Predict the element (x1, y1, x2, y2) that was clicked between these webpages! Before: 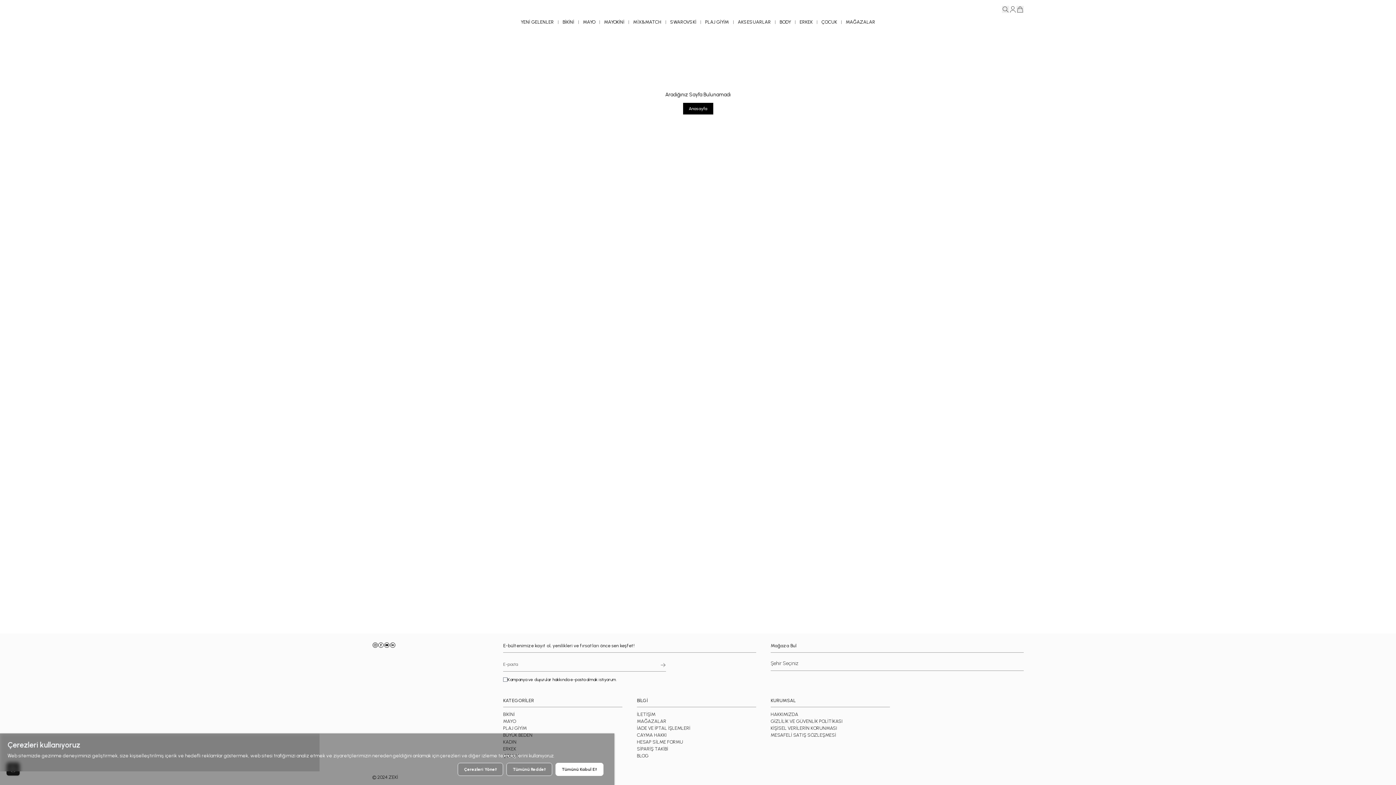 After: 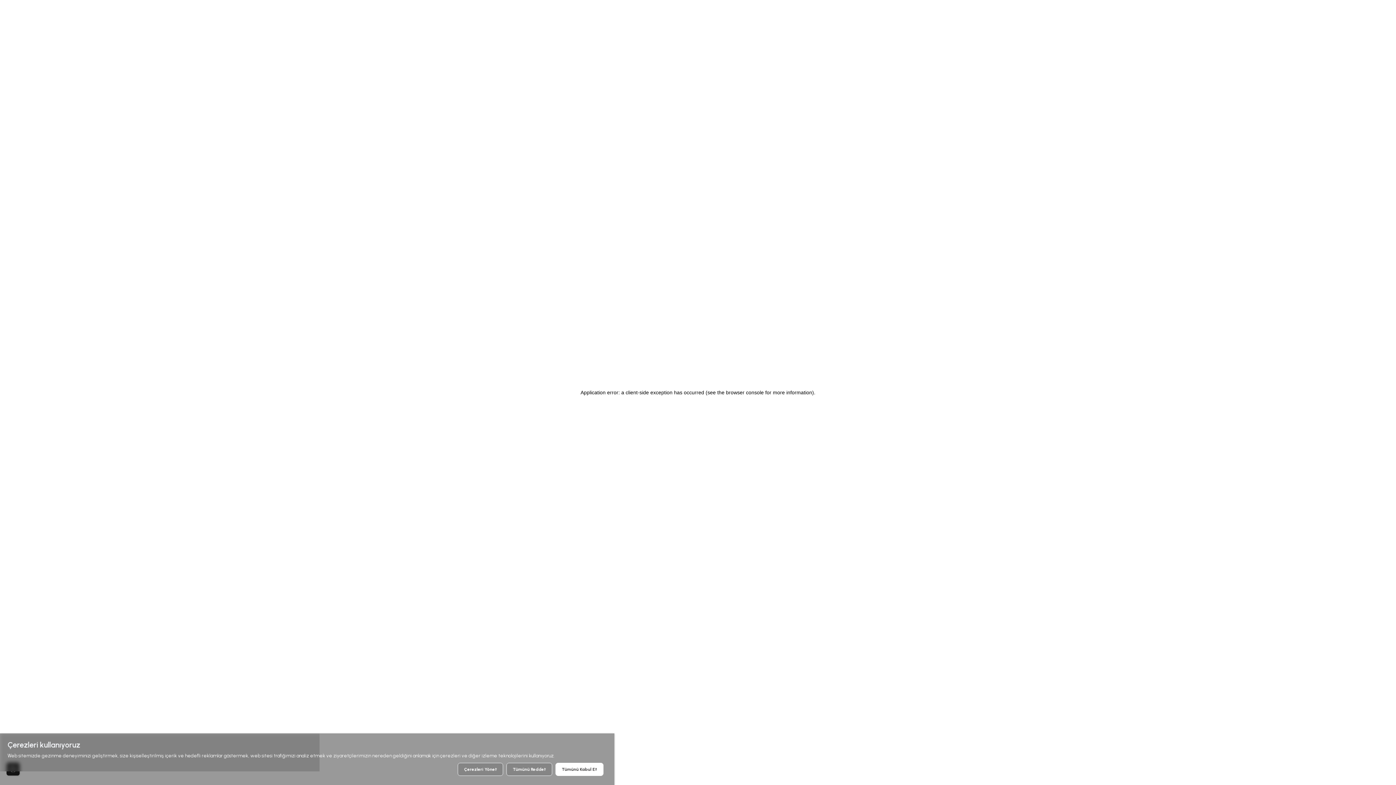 Action: label: MİX&MATCH bbox: (628, 19, 666, 24)